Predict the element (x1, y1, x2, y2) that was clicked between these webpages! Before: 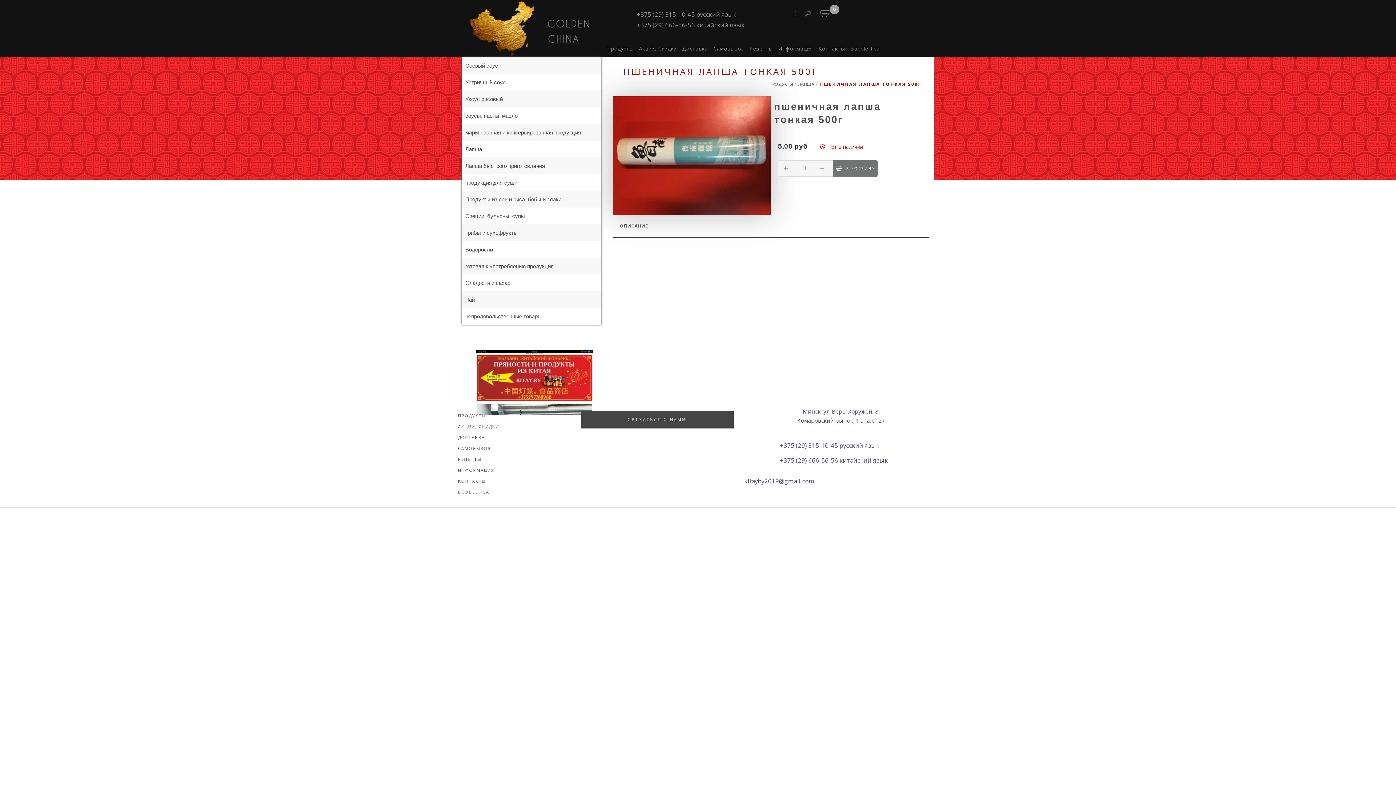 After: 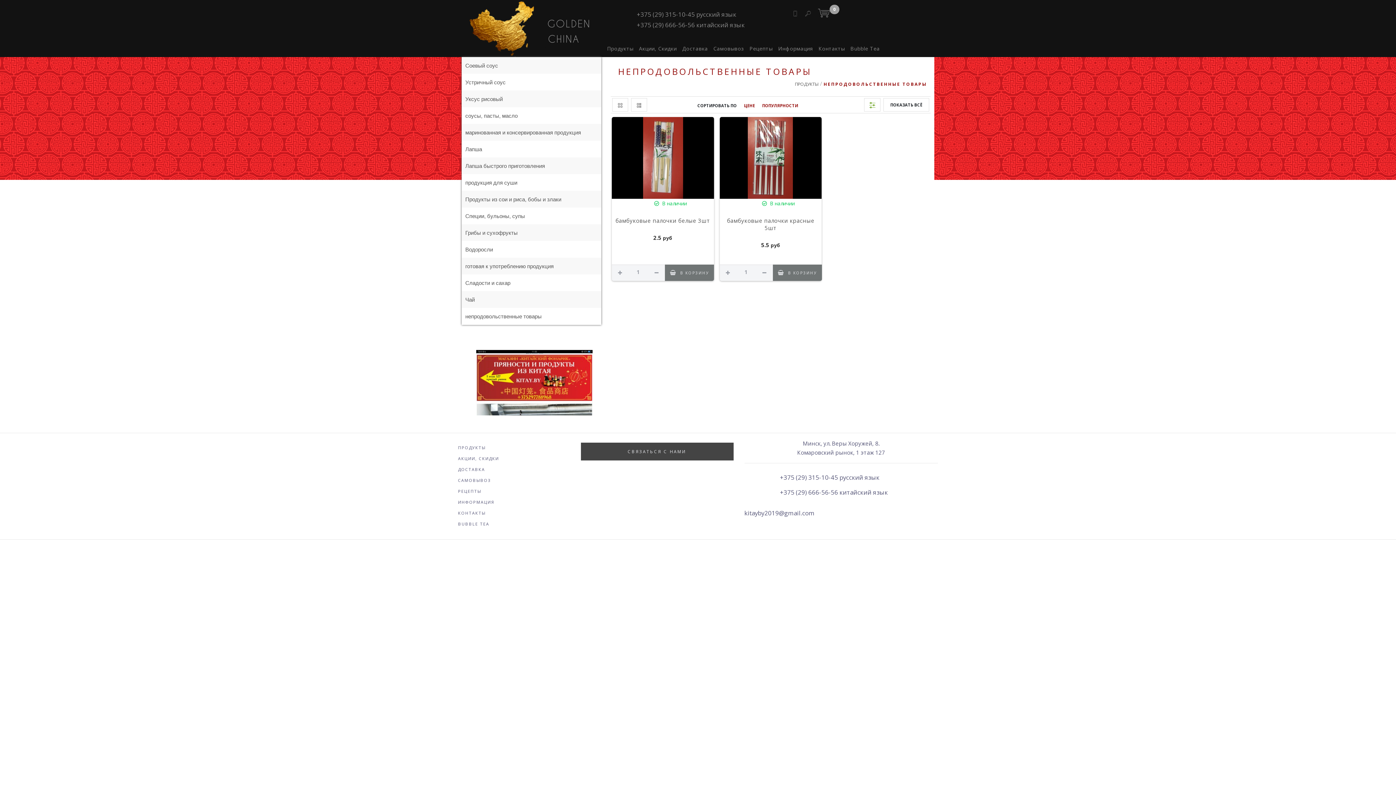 Action: label: непродовольственные товары bbox: (461, 308, 601, 325)